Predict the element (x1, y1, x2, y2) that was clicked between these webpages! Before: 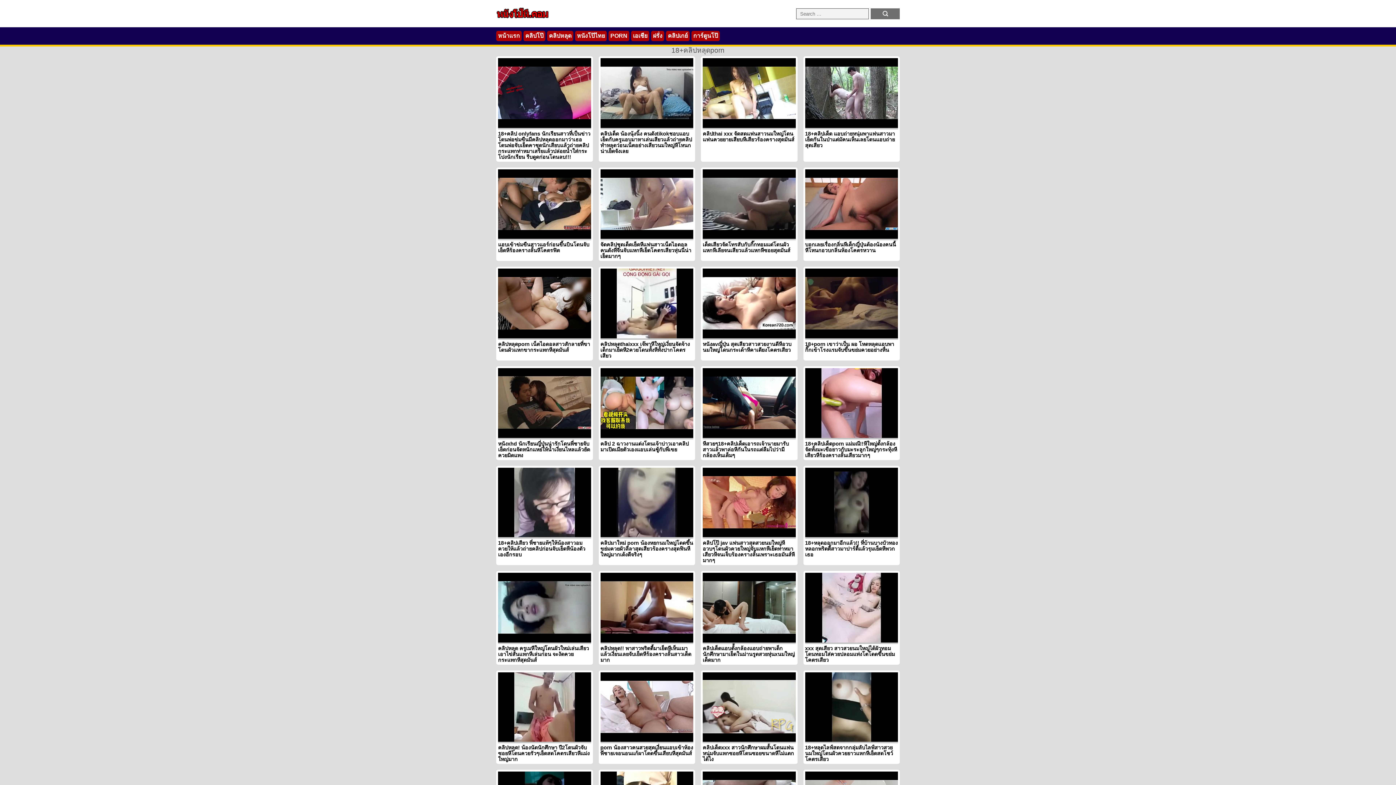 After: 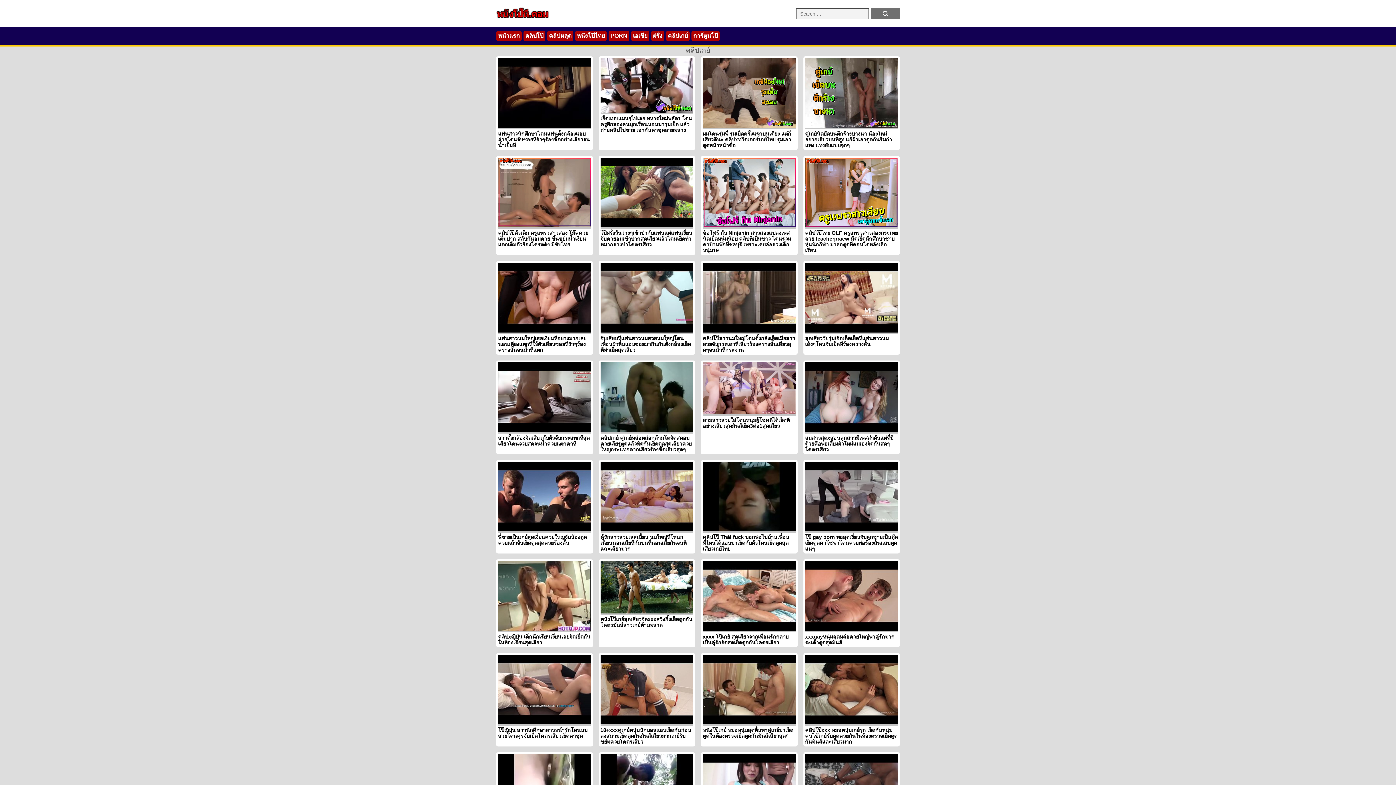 Action: label: คลิปเกย์ bbox: (668, 32, 688, 38)